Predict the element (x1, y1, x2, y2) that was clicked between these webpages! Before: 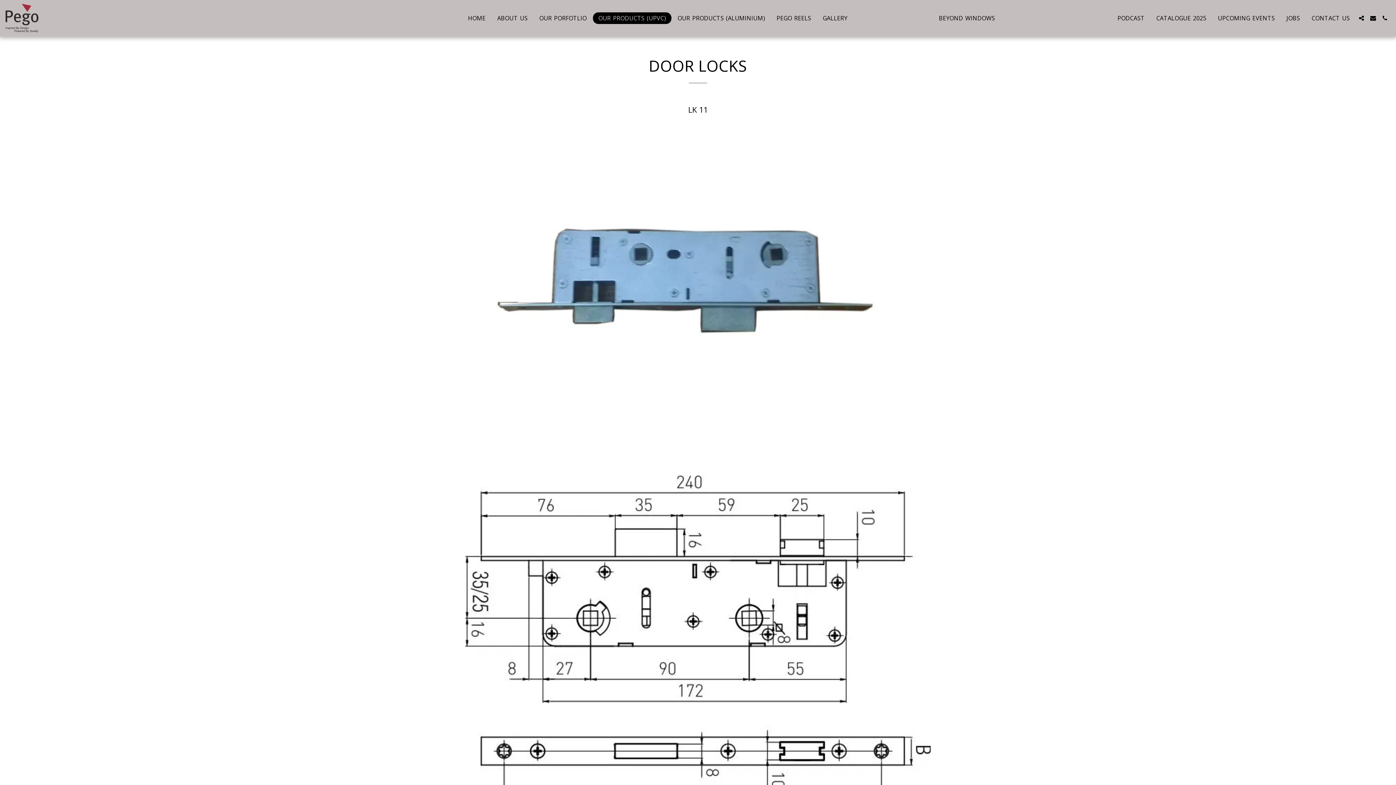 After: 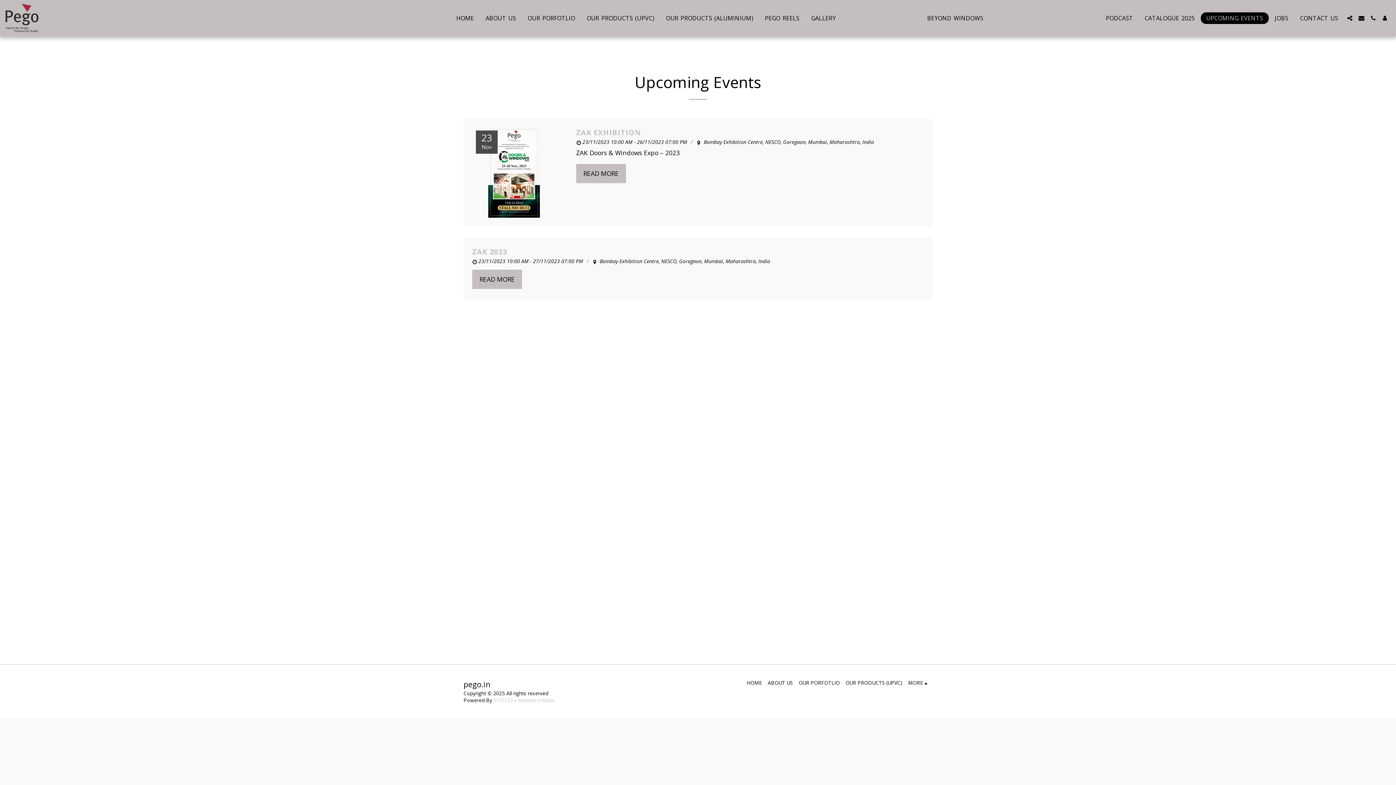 Action: label: UPCOMING EVENTS bbox: (1212, 12, 1280, 23)